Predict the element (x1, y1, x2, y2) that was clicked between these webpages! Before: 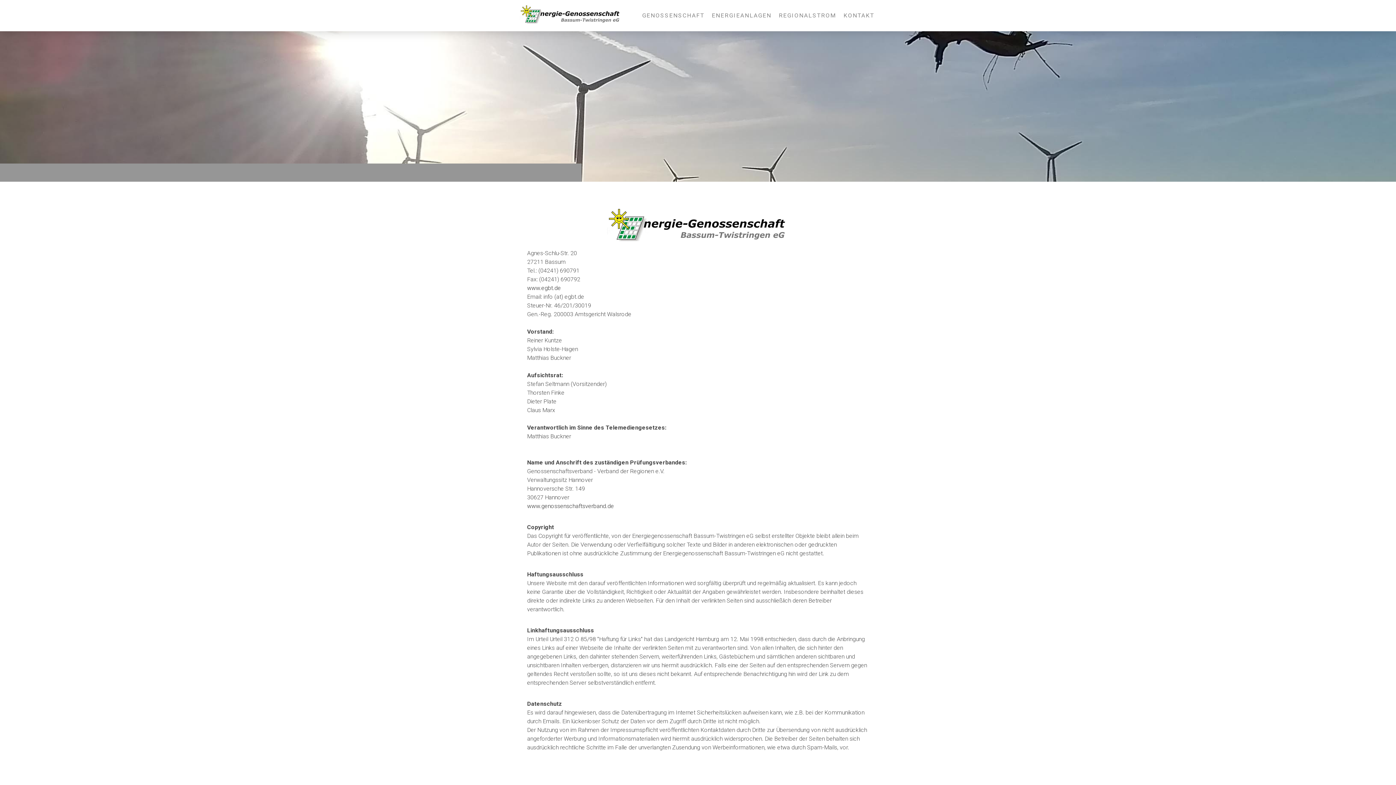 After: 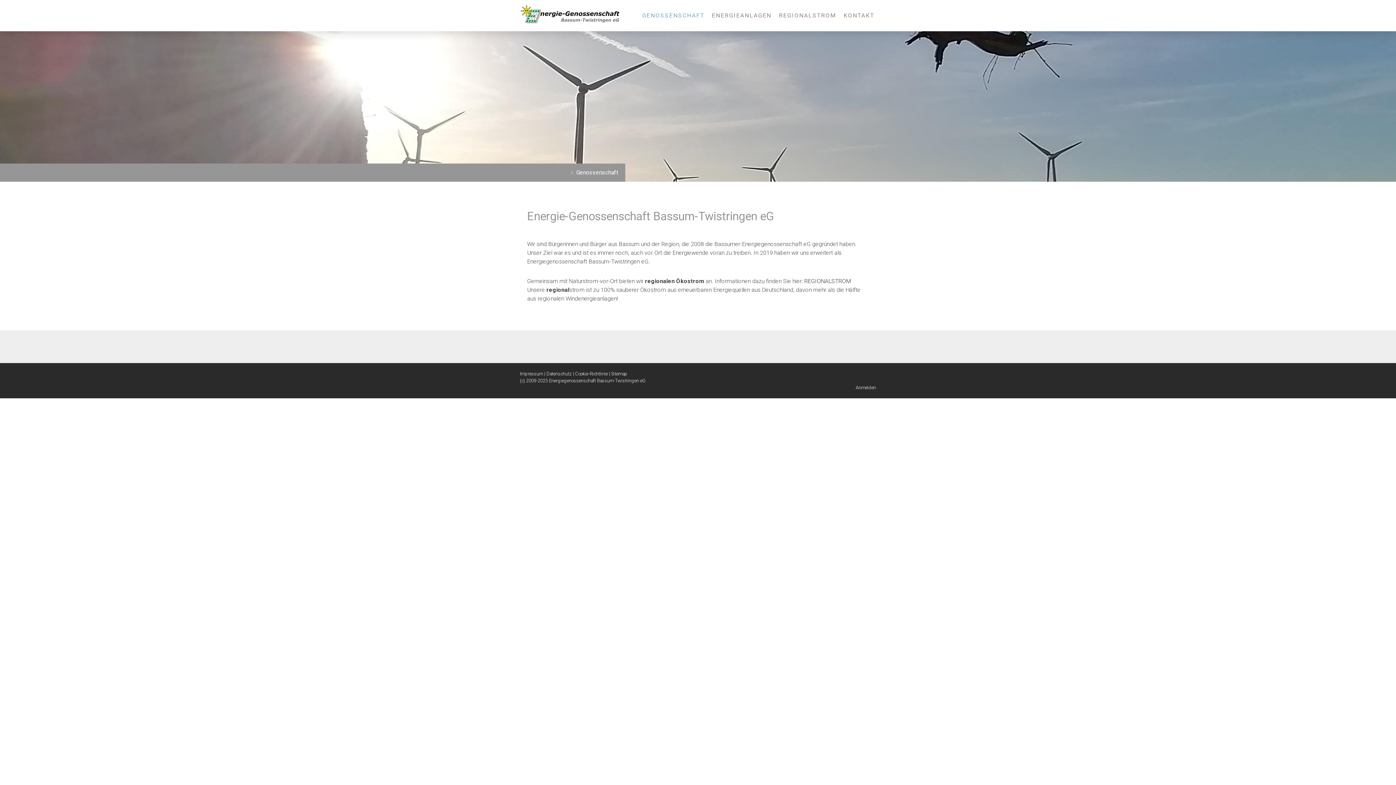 Action: bbox: (638, 7, 708, 23) label: GENOSSENSCHAFT